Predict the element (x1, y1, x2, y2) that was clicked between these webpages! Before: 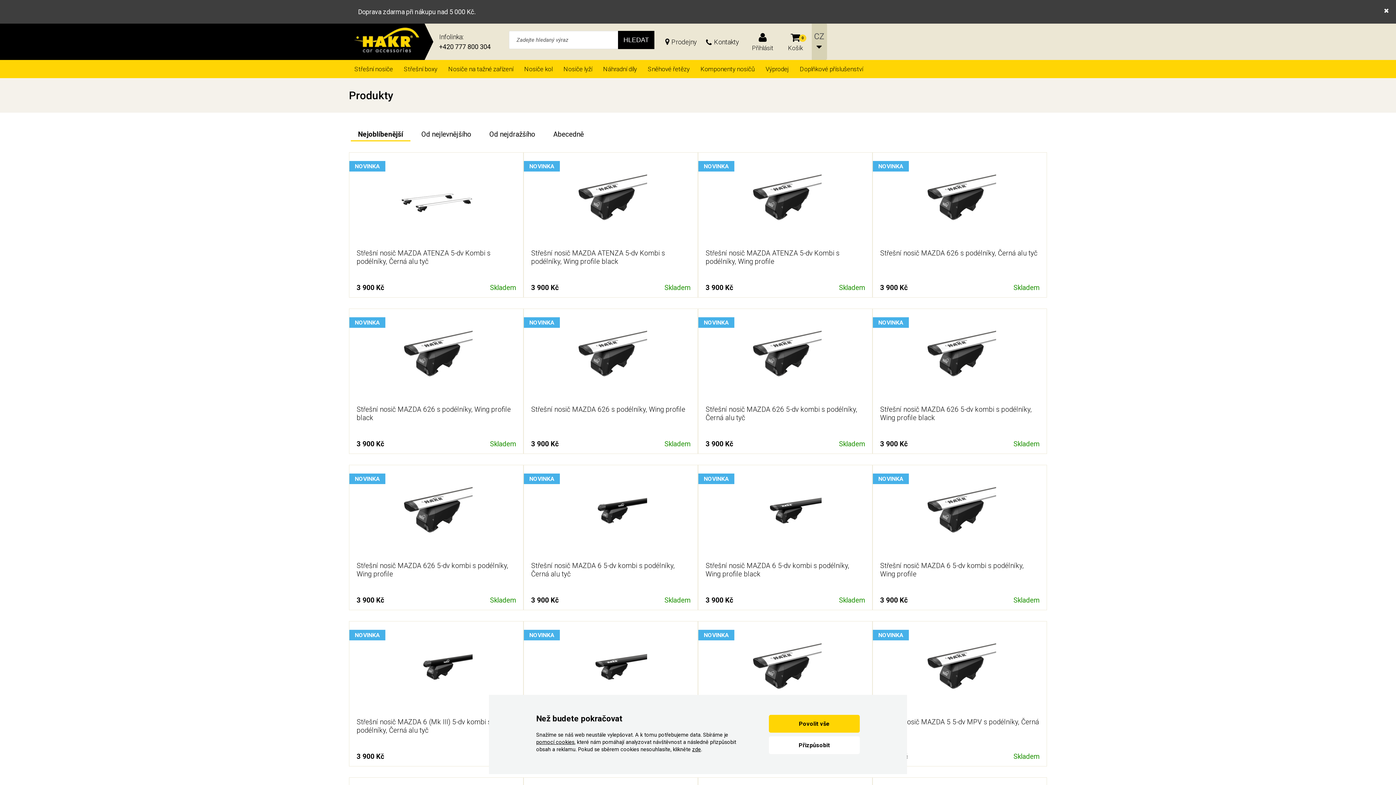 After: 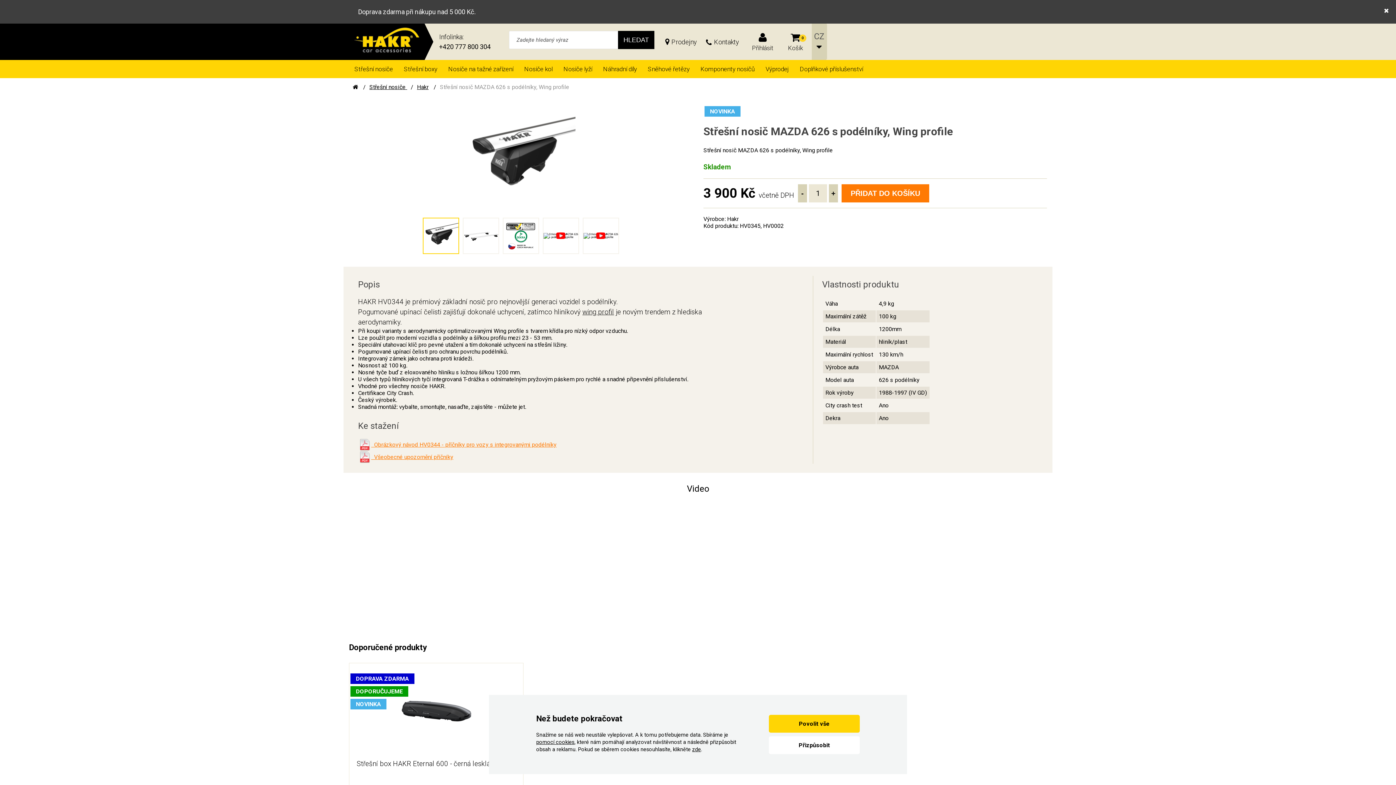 Action: bbox: (574, 316, 647, 400)